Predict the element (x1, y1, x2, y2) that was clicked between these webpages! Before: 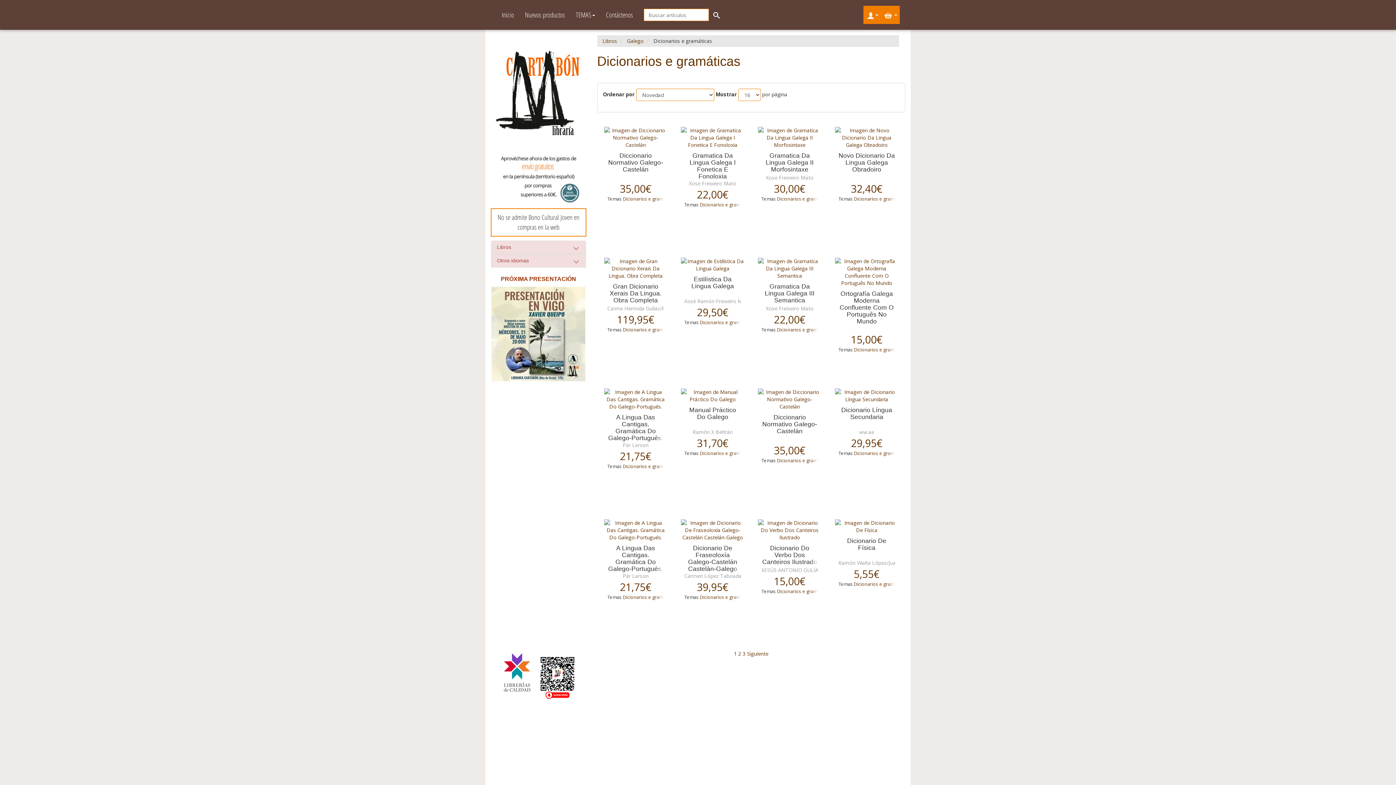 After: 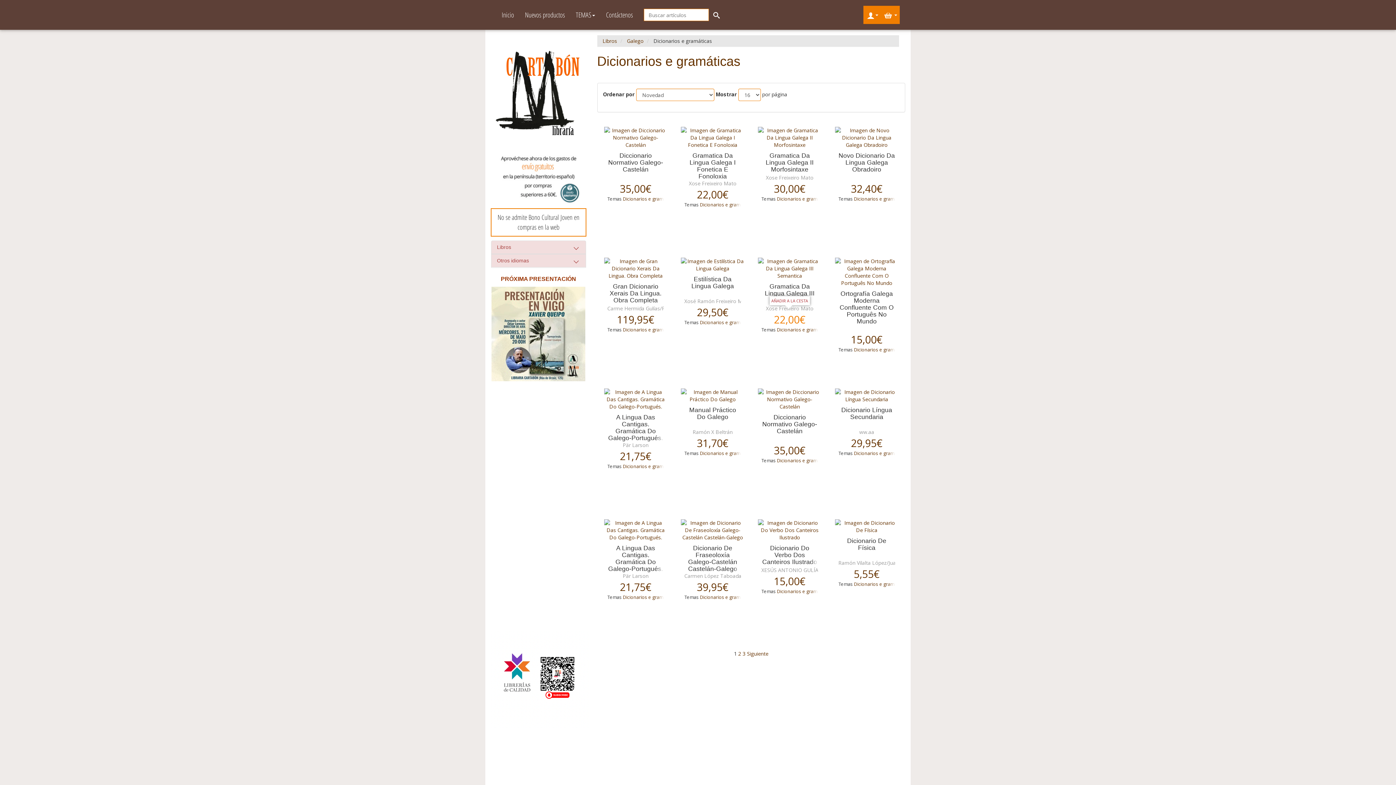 Action: bbox: (774, 312, 805, 326) label: 22,00€